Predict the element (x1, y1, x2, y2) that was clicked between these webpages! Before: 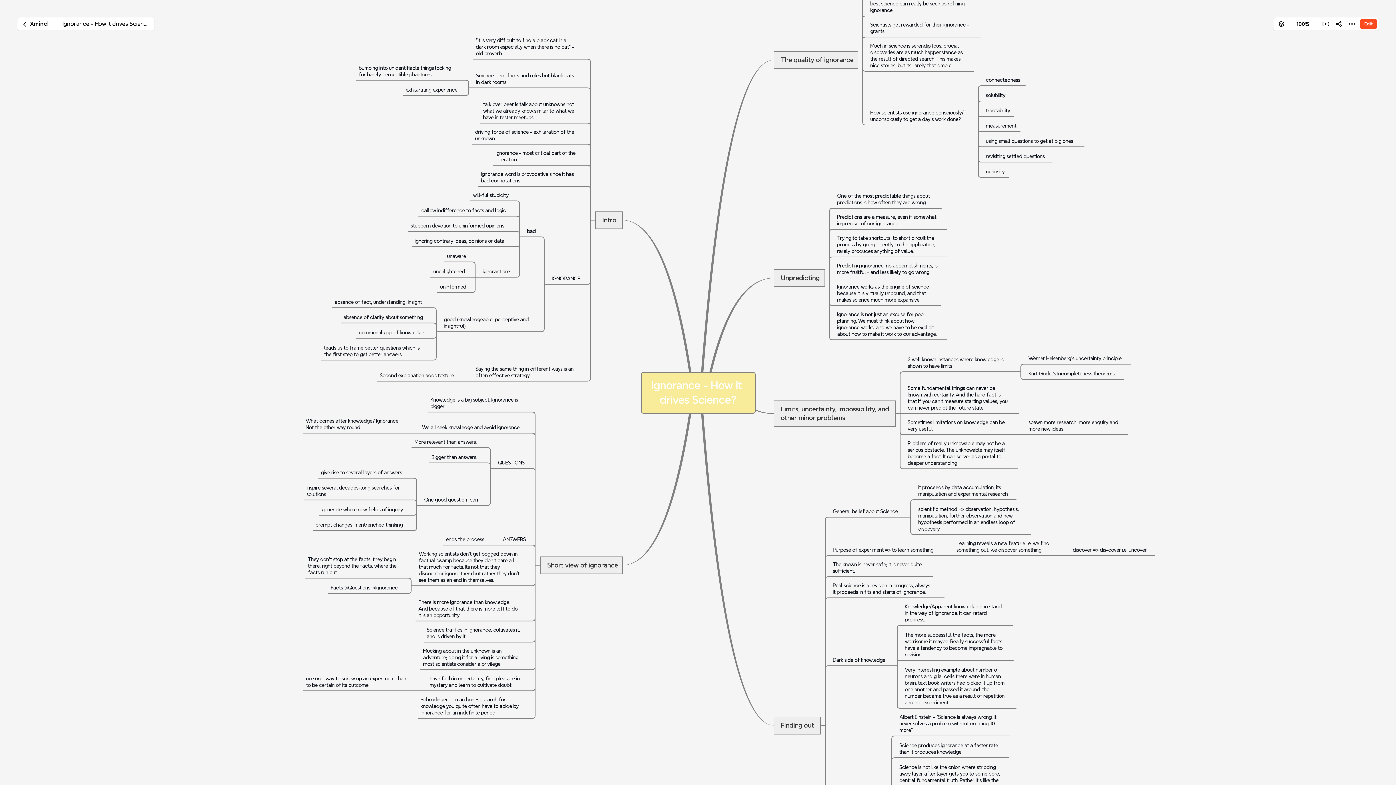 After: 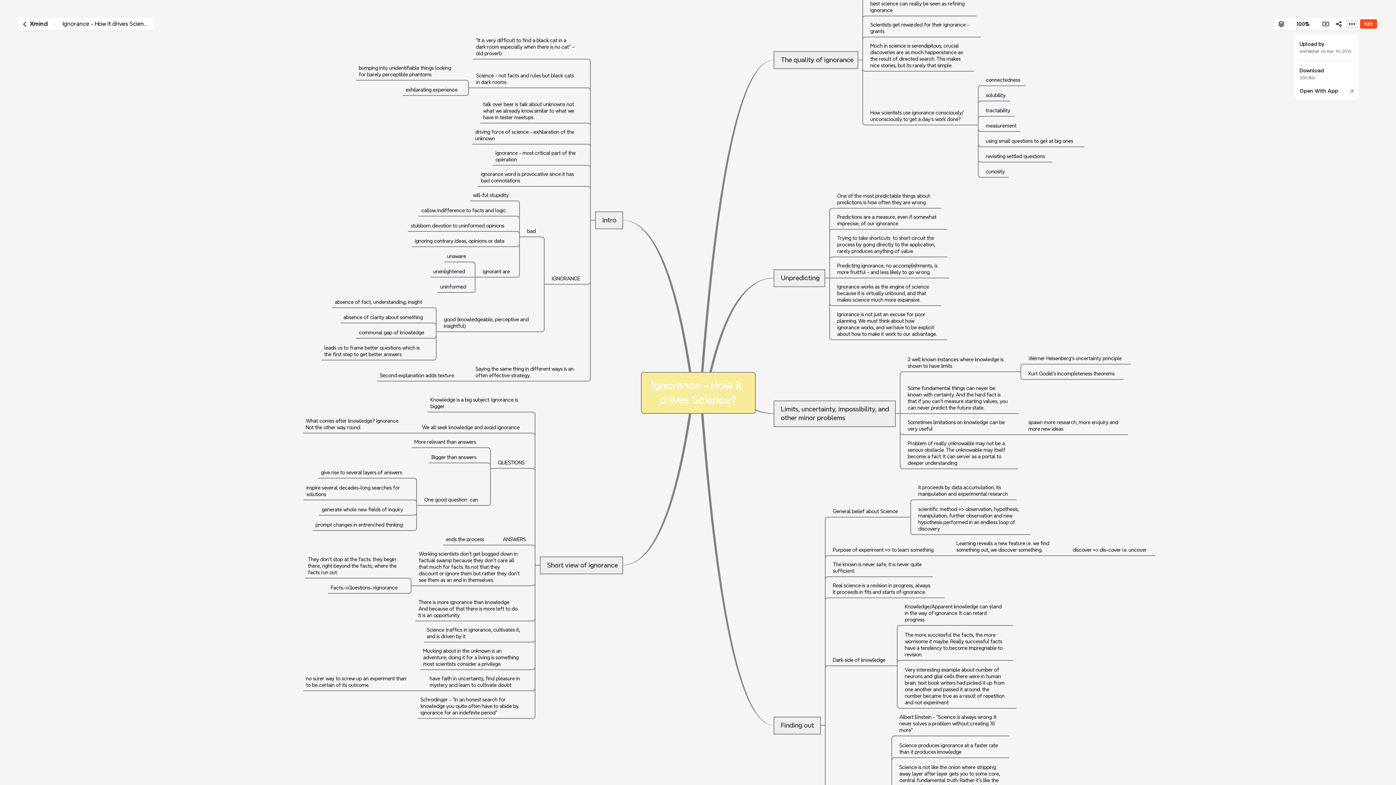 Action: bbox: (1347, 18, 1357, 29)